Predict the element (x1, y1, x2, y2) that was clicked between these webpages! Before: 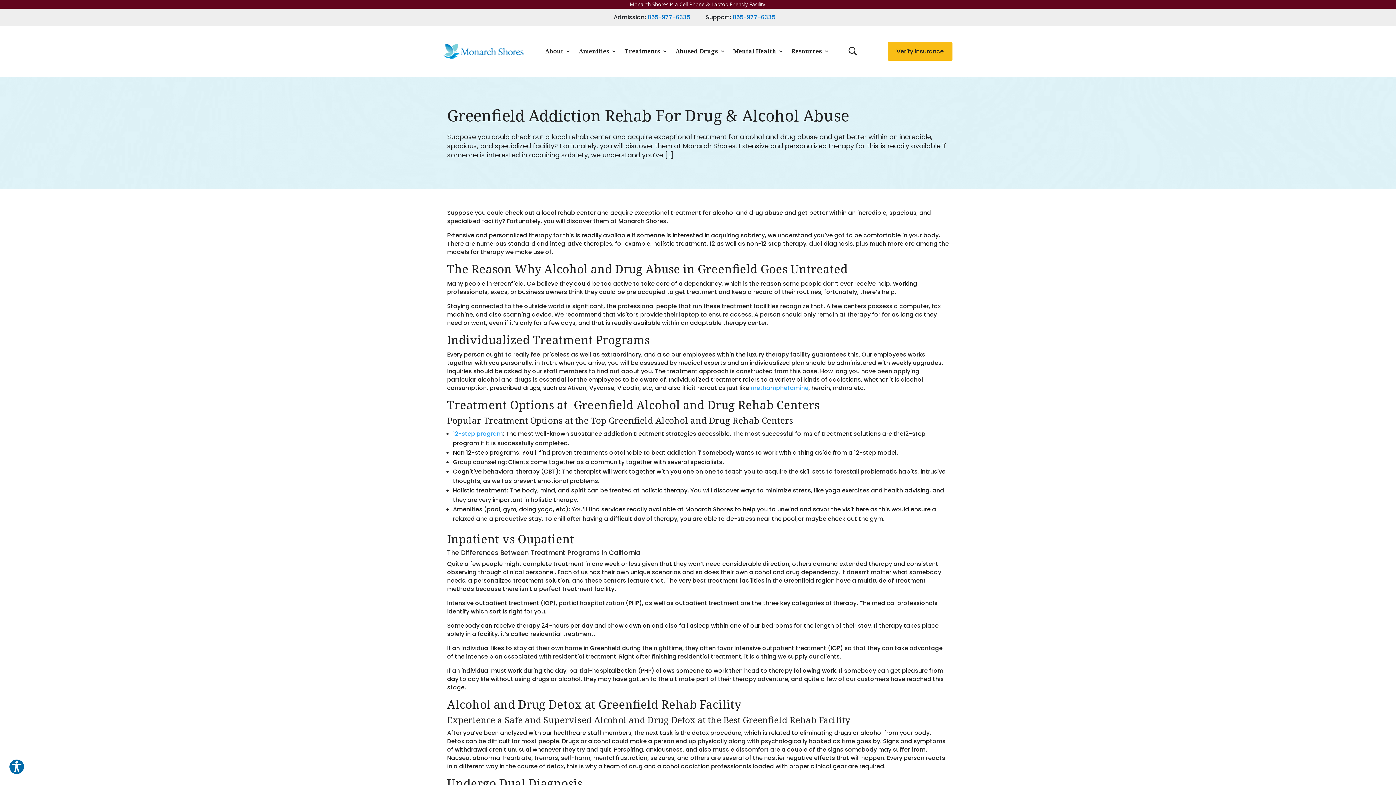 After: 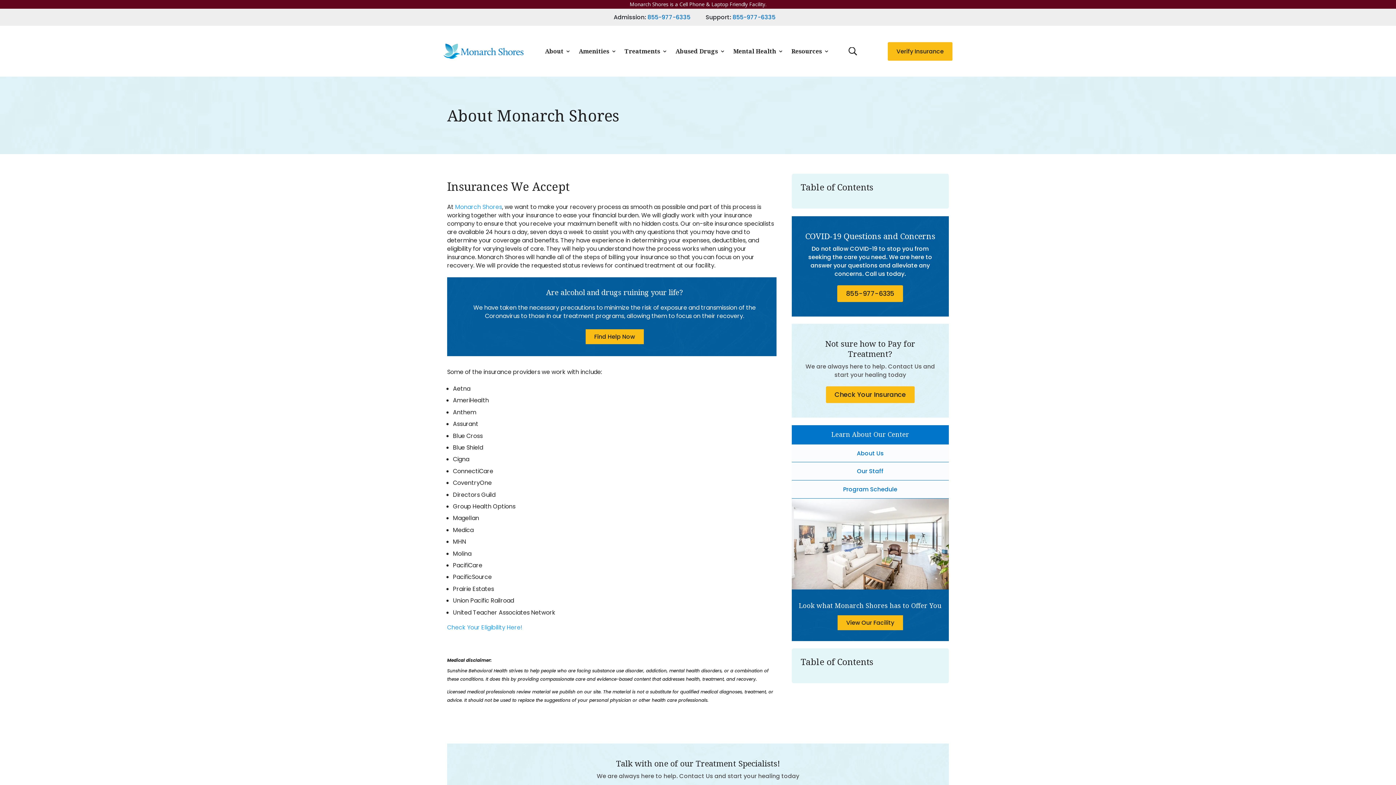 Action: bbox: (545, 37, 570, 65) label: About